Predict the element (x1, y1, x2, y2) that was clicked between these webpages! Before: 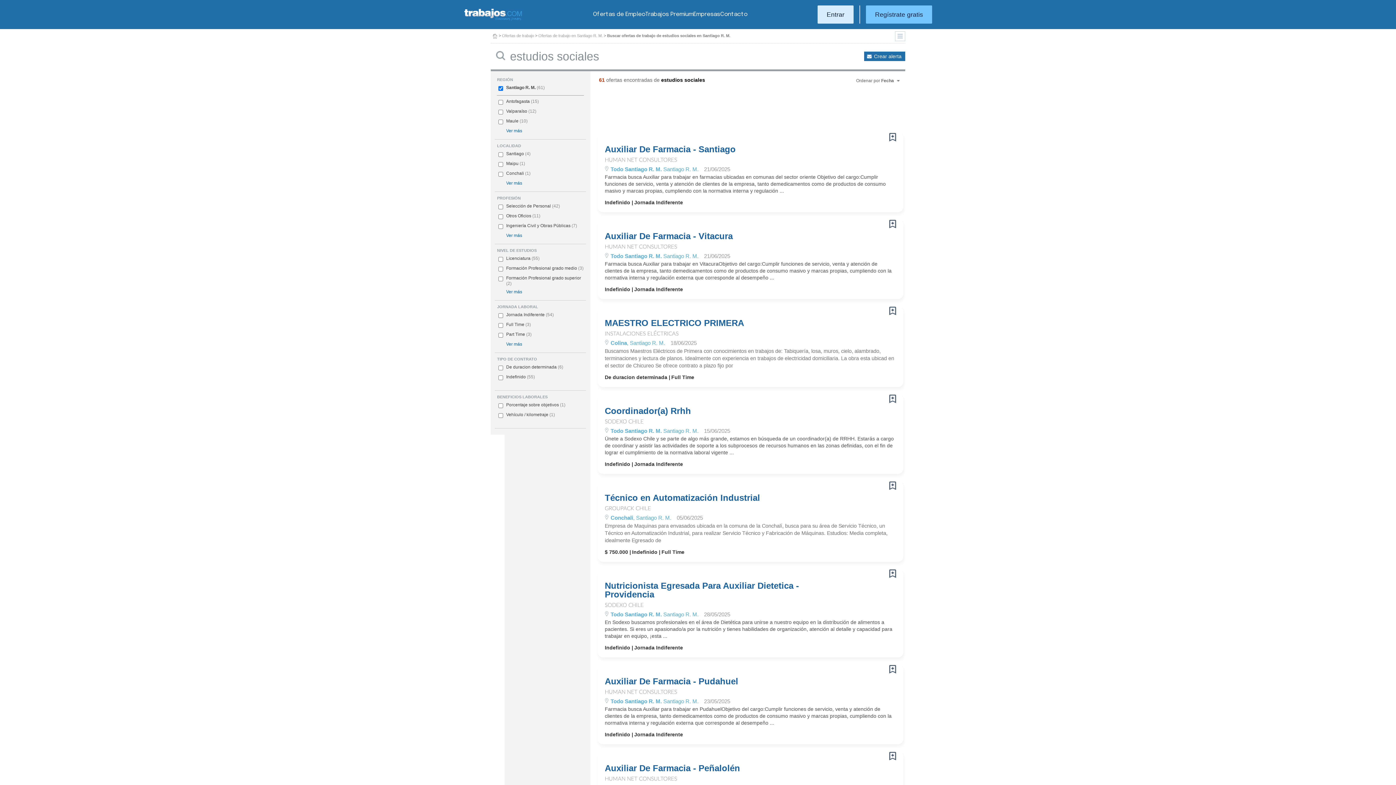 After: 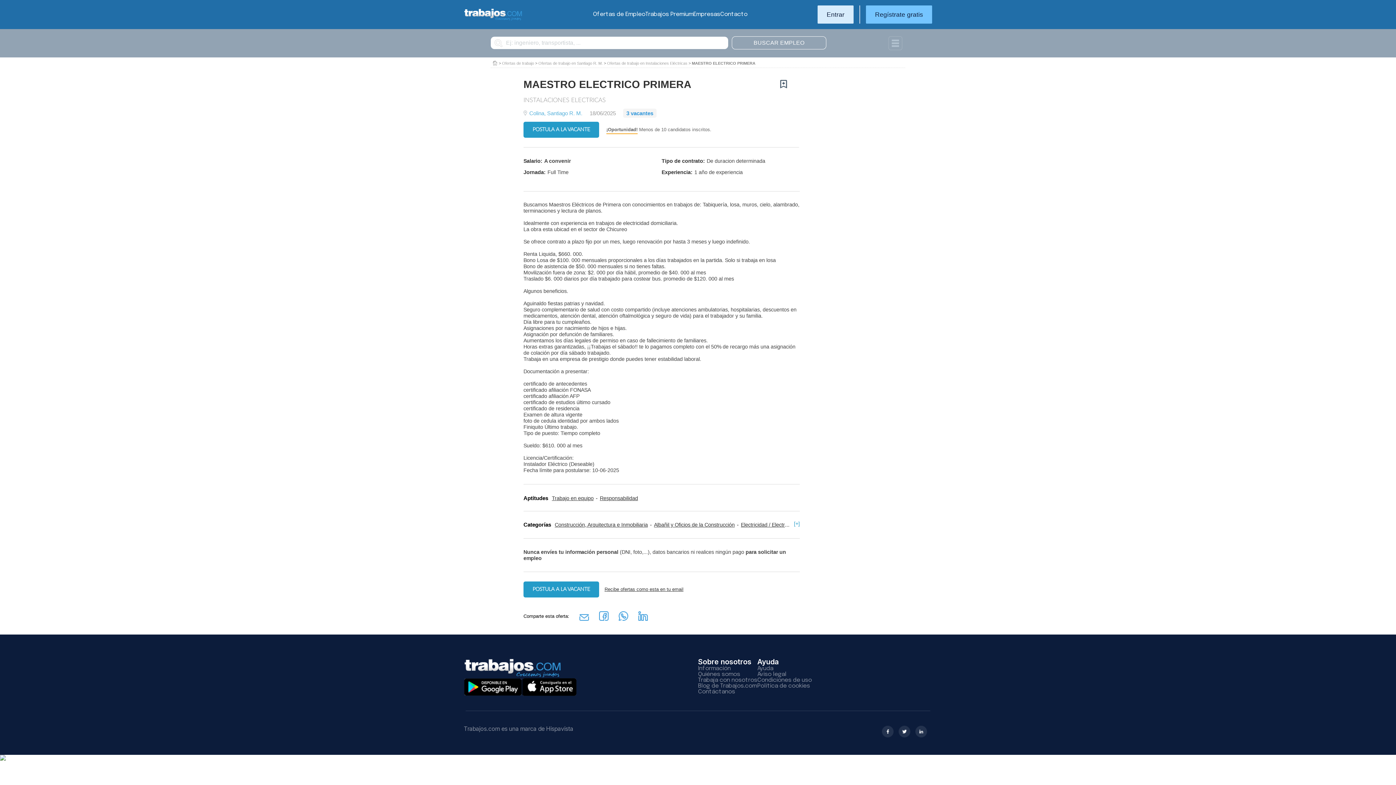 Action: bbox: (889, 306, 896, 315)